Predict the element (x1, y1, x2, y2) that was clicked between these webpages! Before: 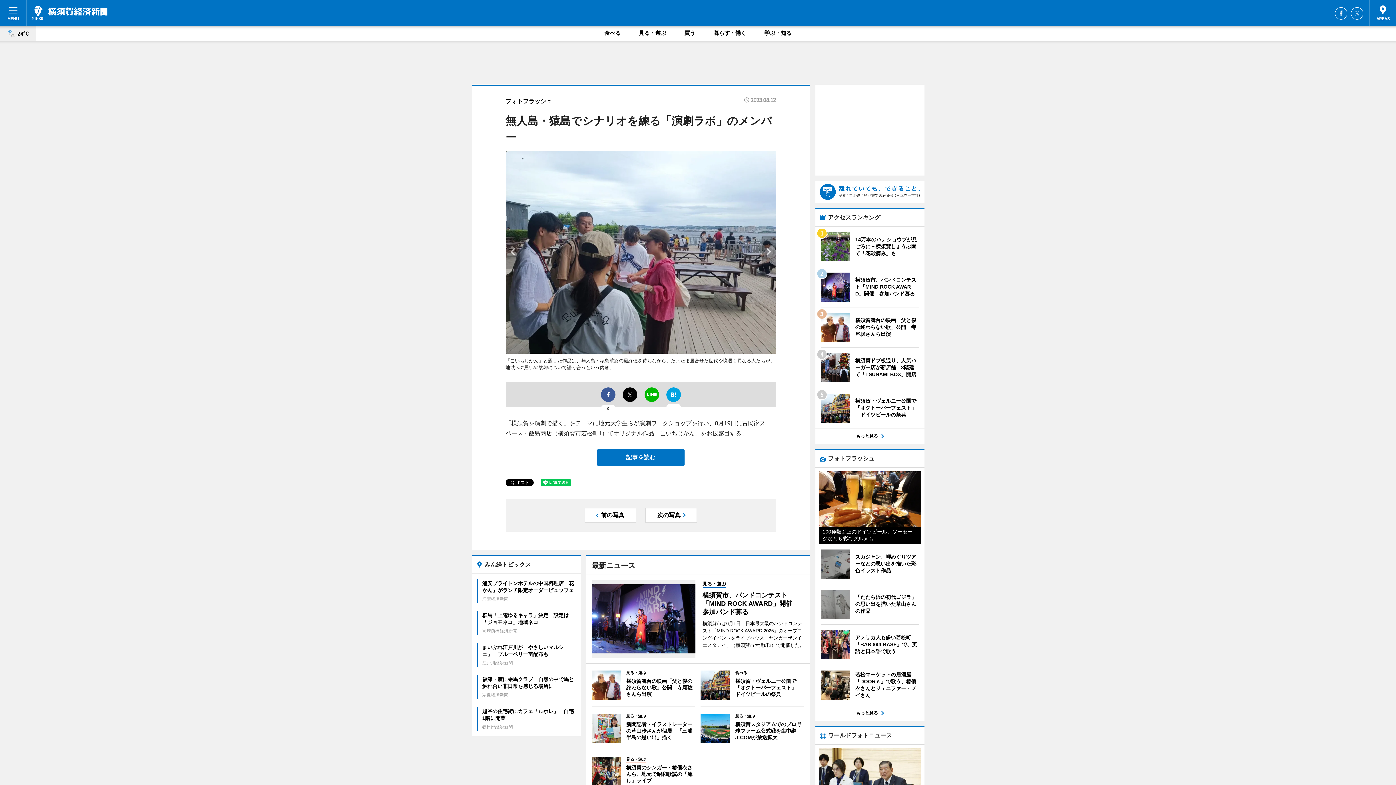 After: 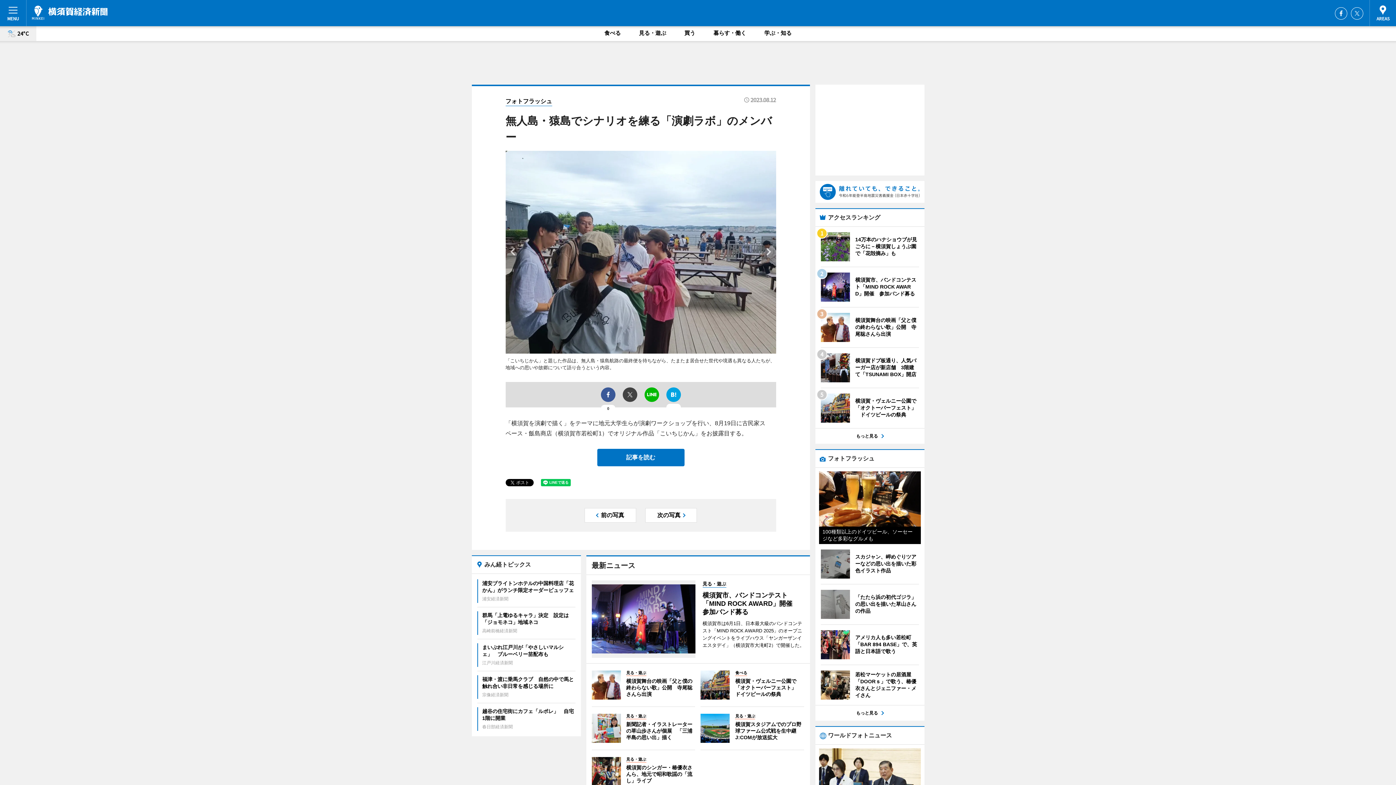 Action: bbox: (622, 387, 637, 402)